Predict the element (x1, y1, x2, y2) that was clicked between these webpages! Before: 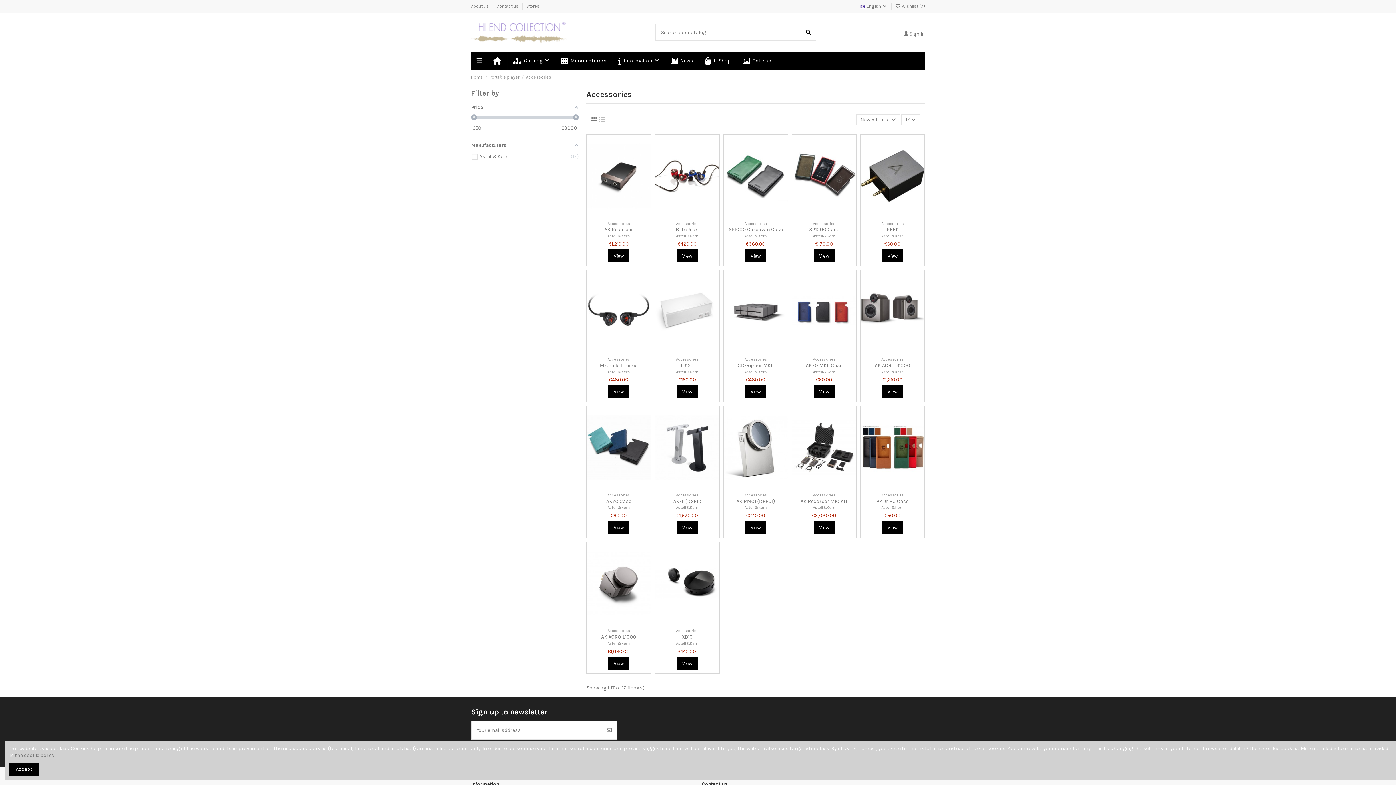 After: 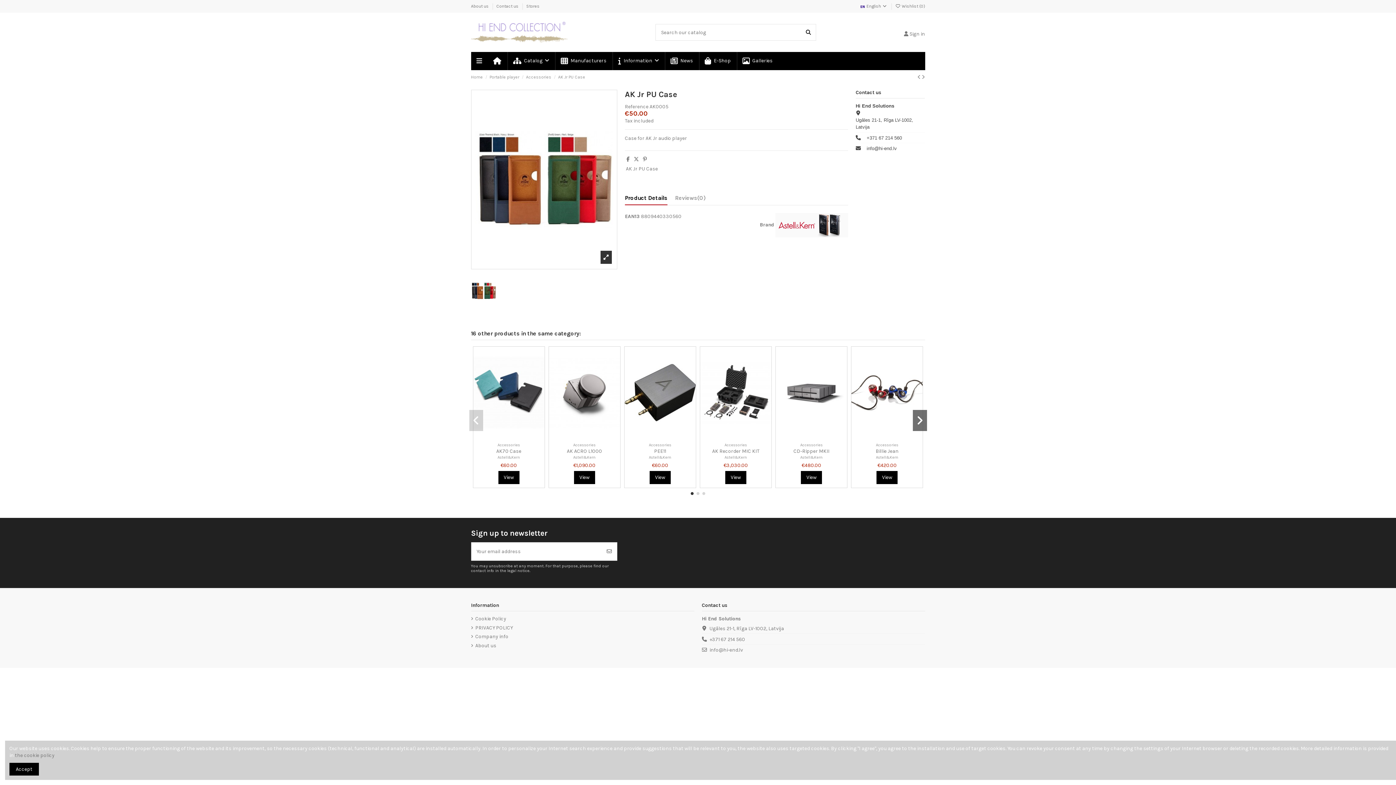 Action: bbox: (860, 406, 924, 489)